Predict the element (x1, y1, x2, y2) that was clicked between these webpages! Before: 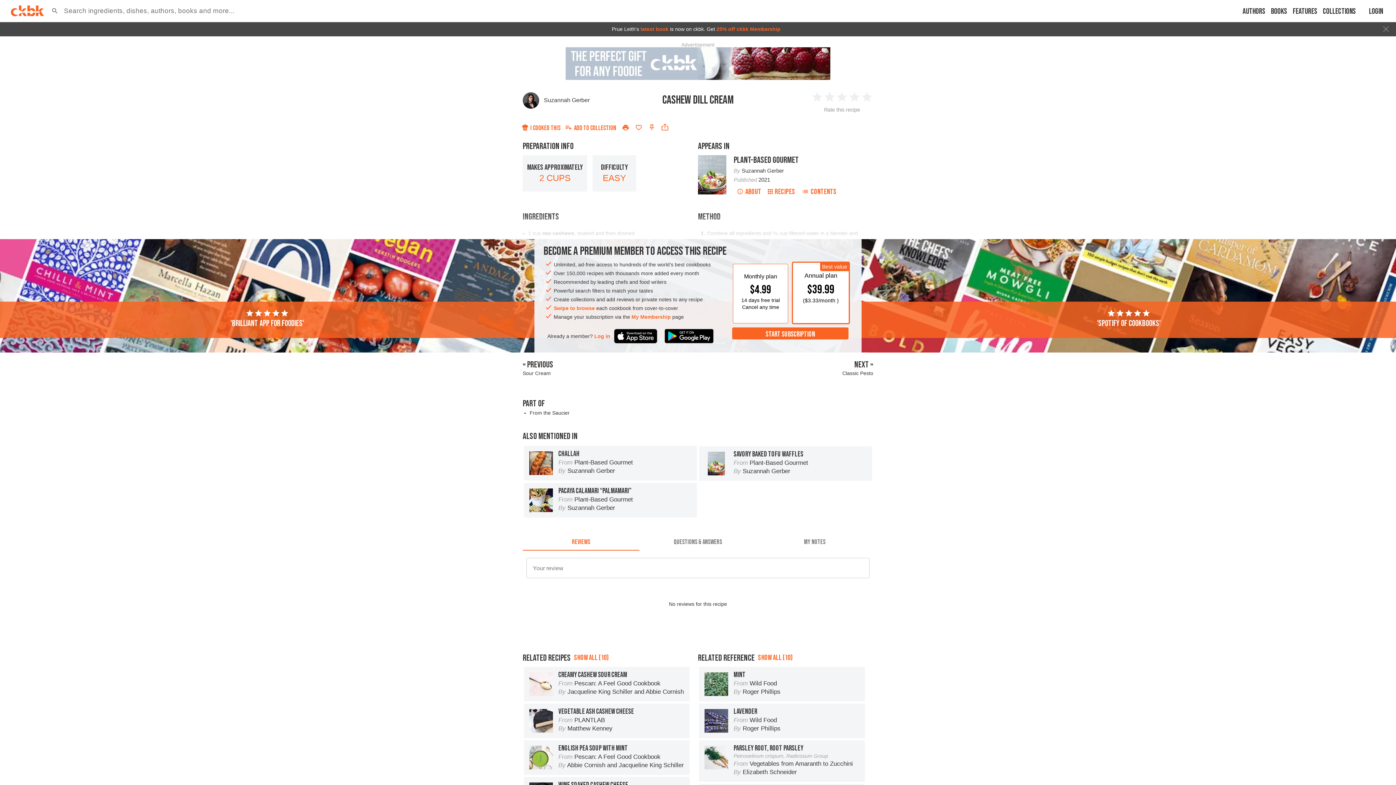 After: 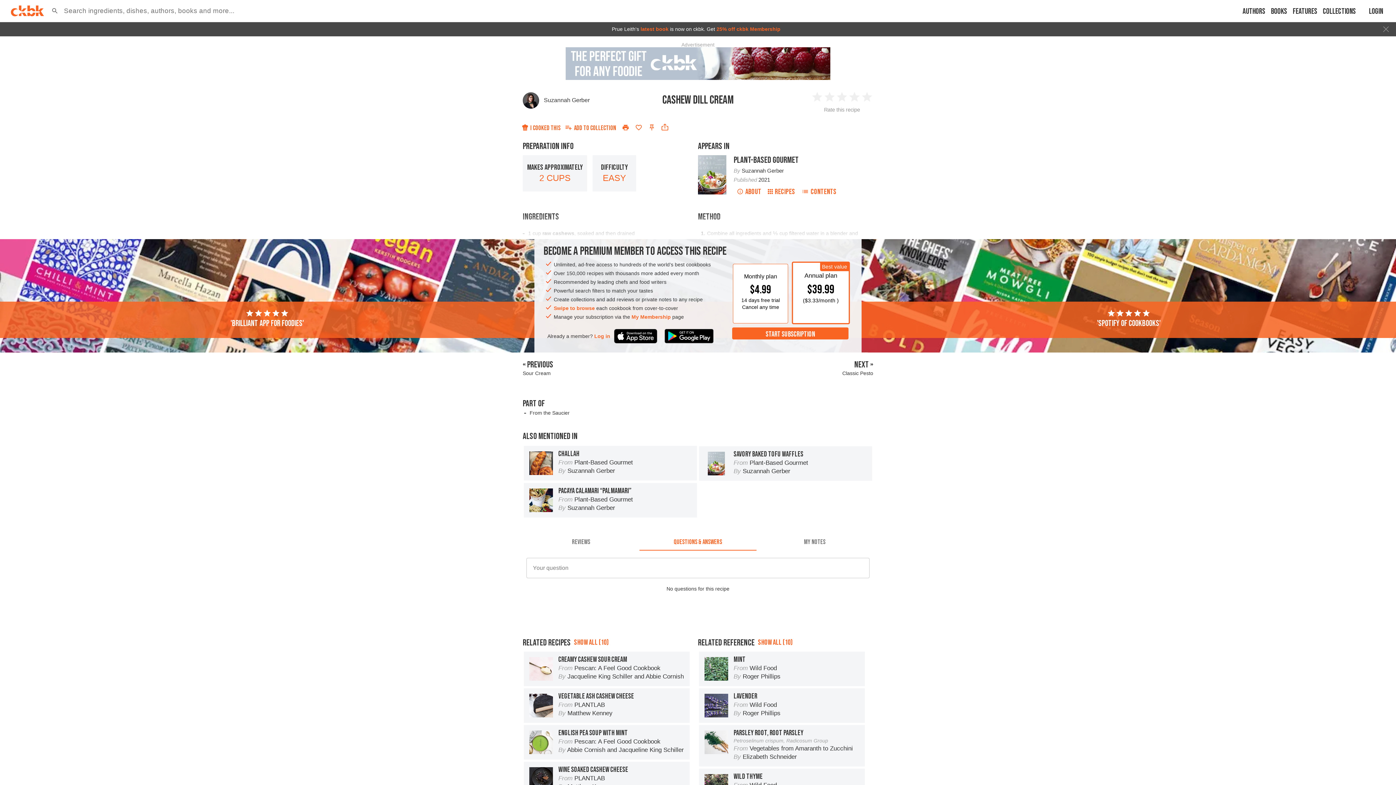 Action: bbox: (639, 533, 756, 551) label: QUESTIONS & ANSWERS